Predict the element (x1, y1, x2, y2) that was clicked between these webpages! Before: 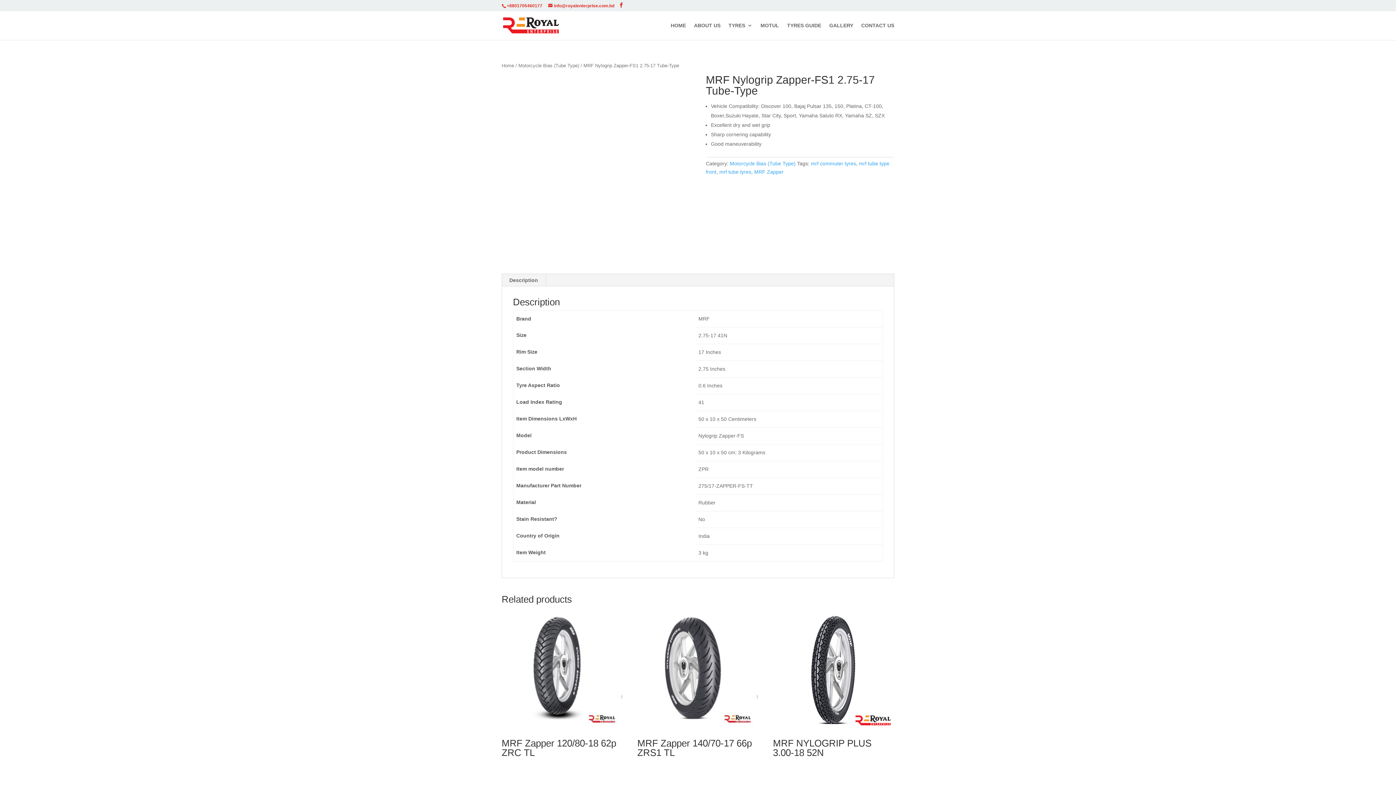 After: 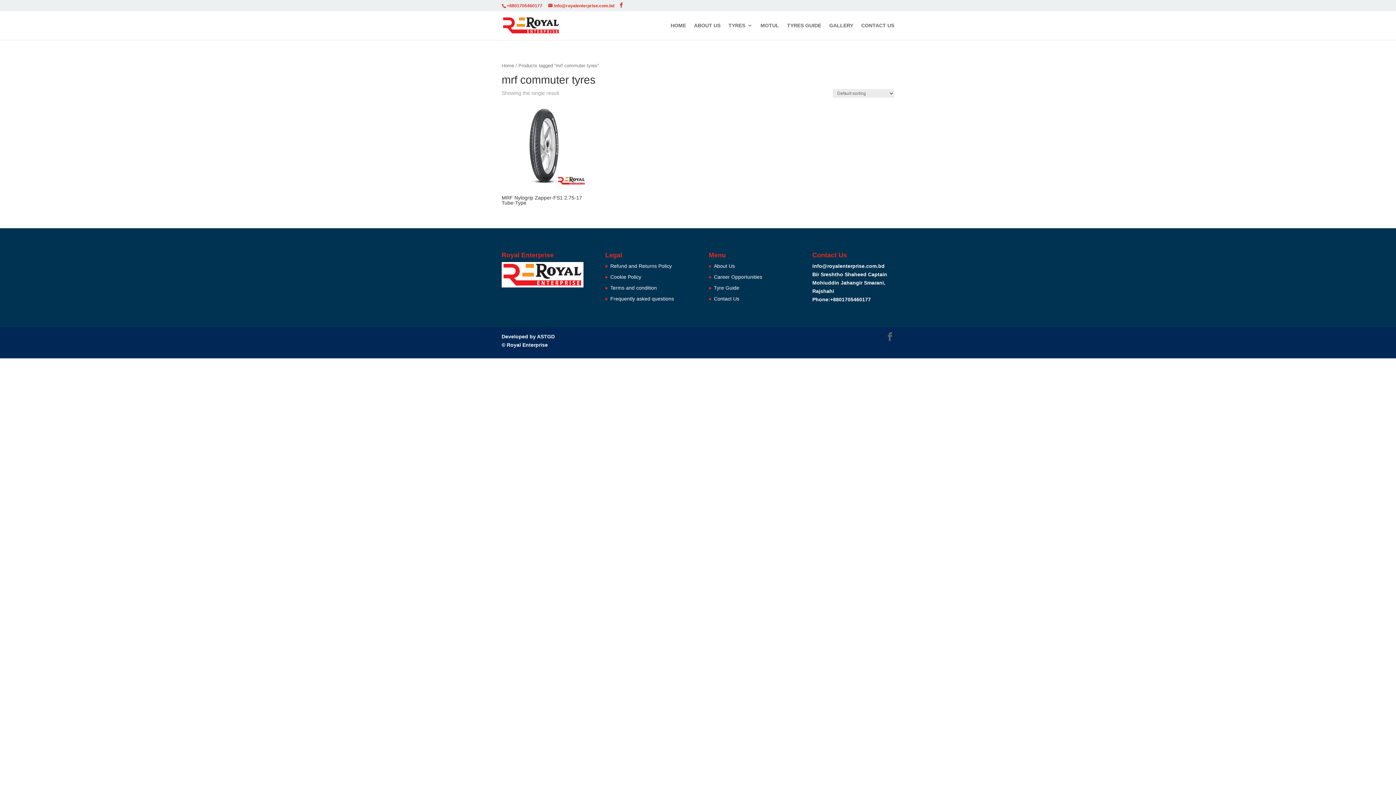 Action: bbox: (811, 160, 856, 166) label: mrf commuter tyres